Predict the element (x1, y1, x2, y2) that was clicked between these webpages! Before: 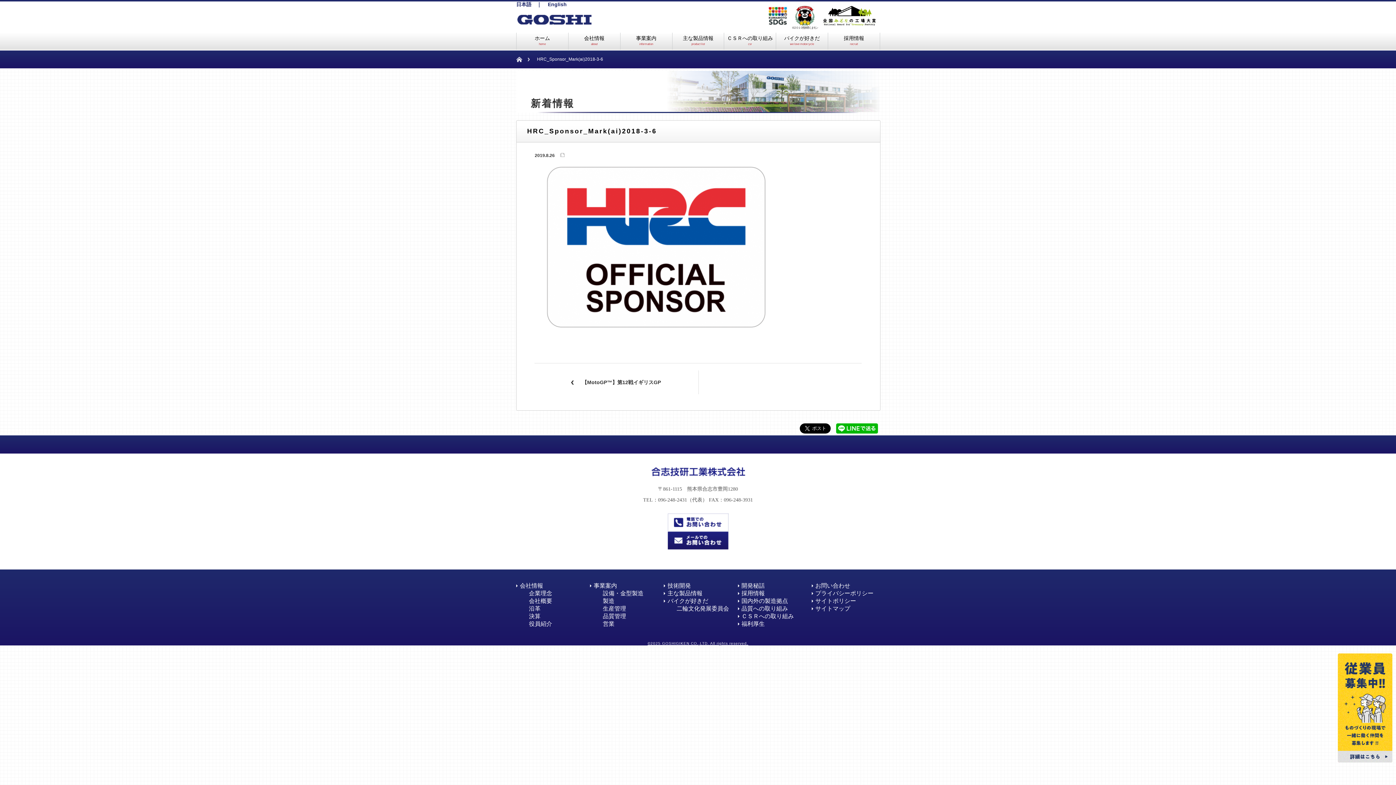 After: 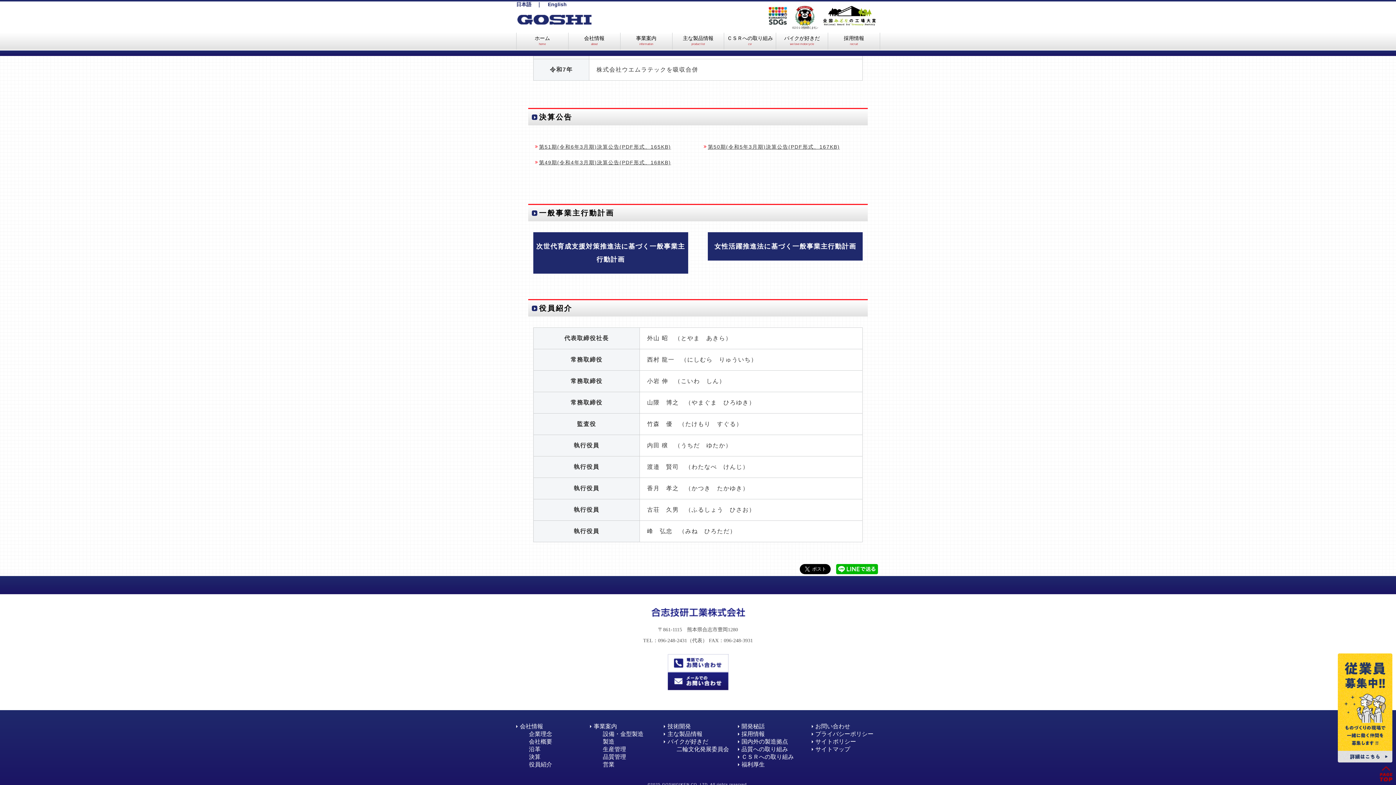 Action: label: 決算
 bbox: (529, 613, 540, 619)